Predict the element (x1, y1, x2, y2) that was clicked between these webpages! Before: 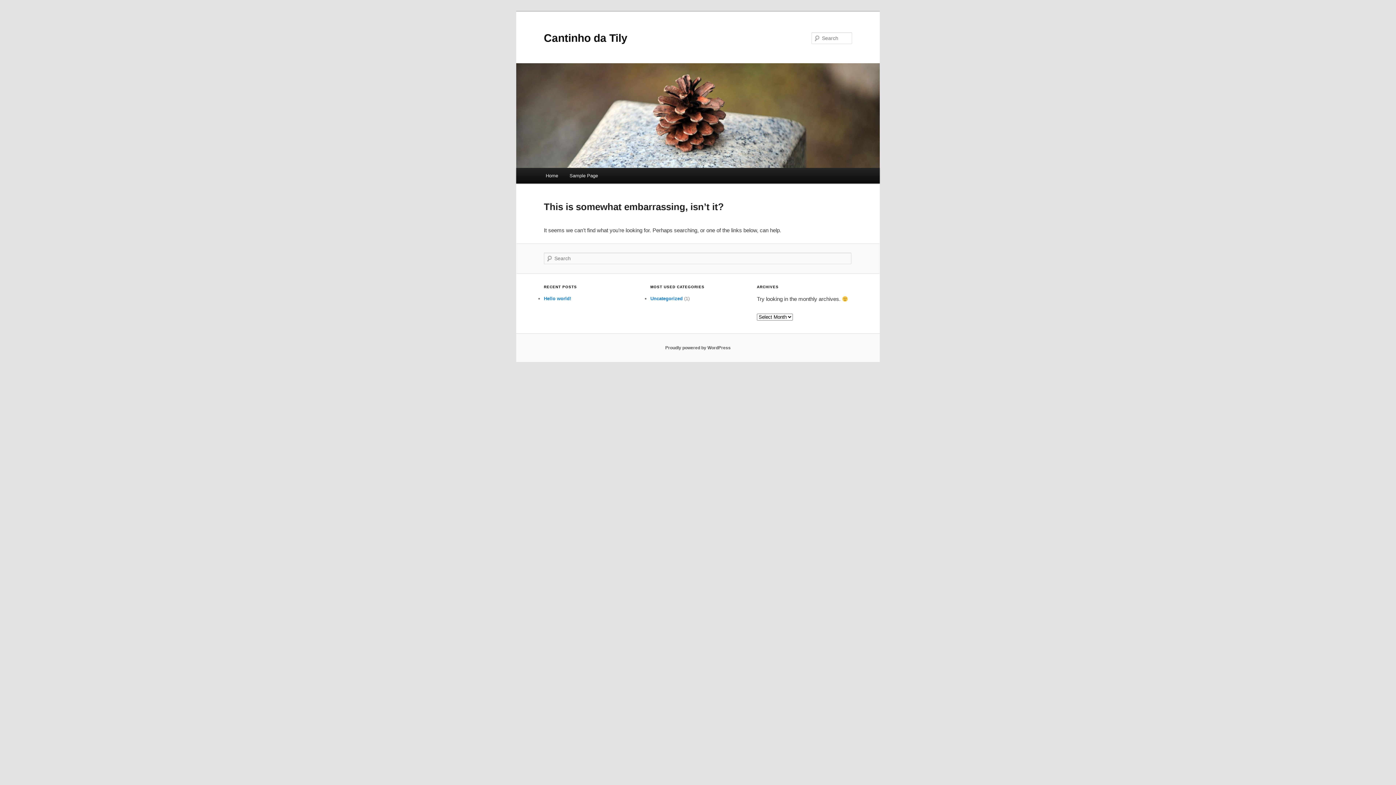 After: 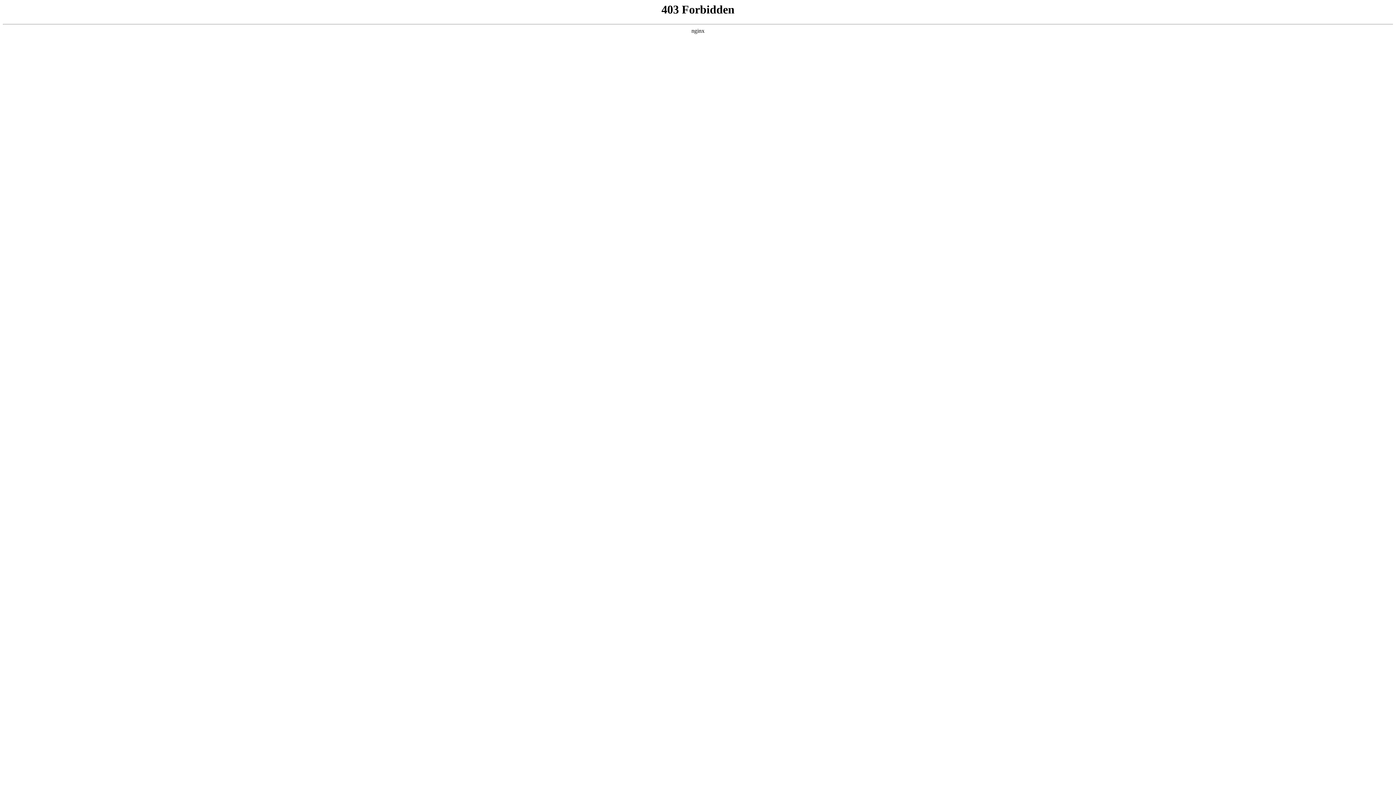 Action: label: Proudly powered by WordPress bbox: (665, 345, 730, 350)